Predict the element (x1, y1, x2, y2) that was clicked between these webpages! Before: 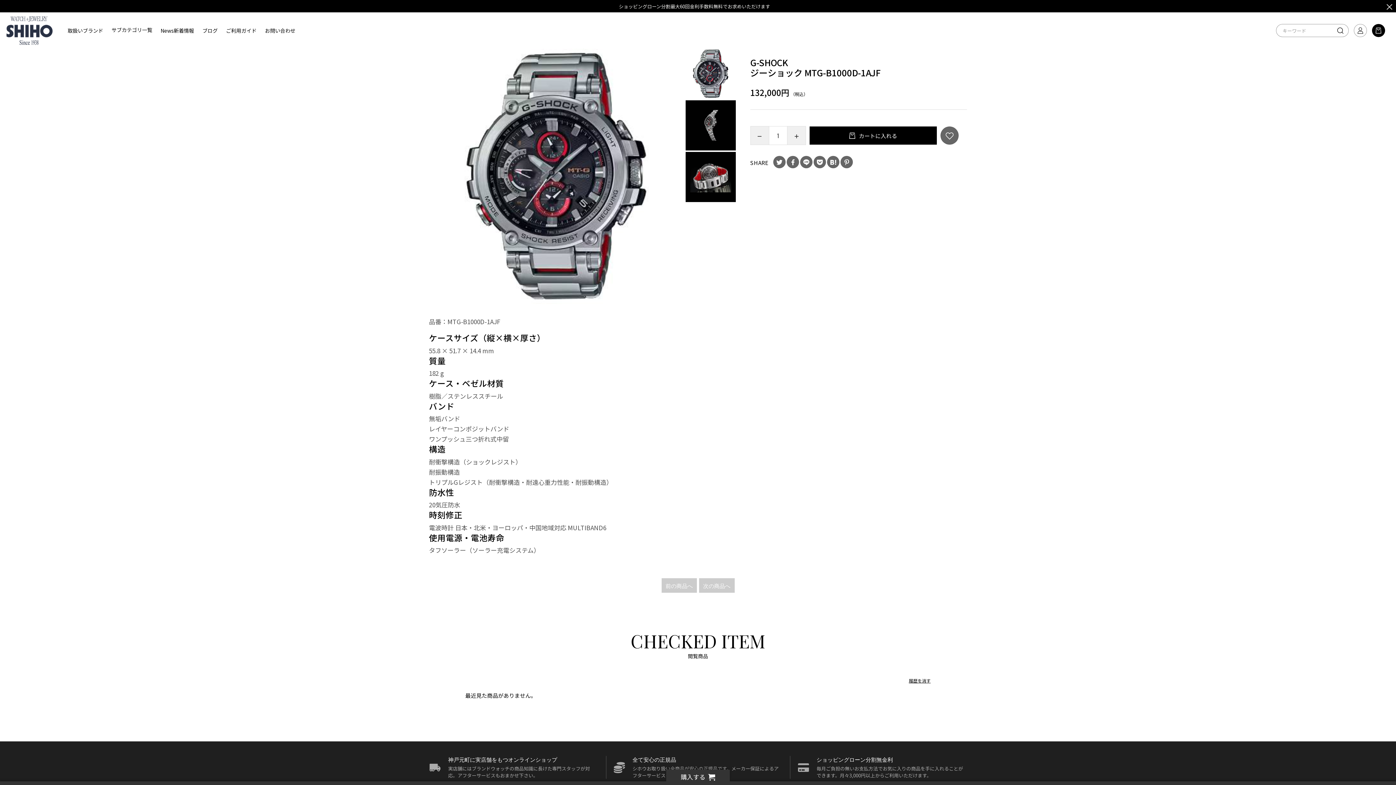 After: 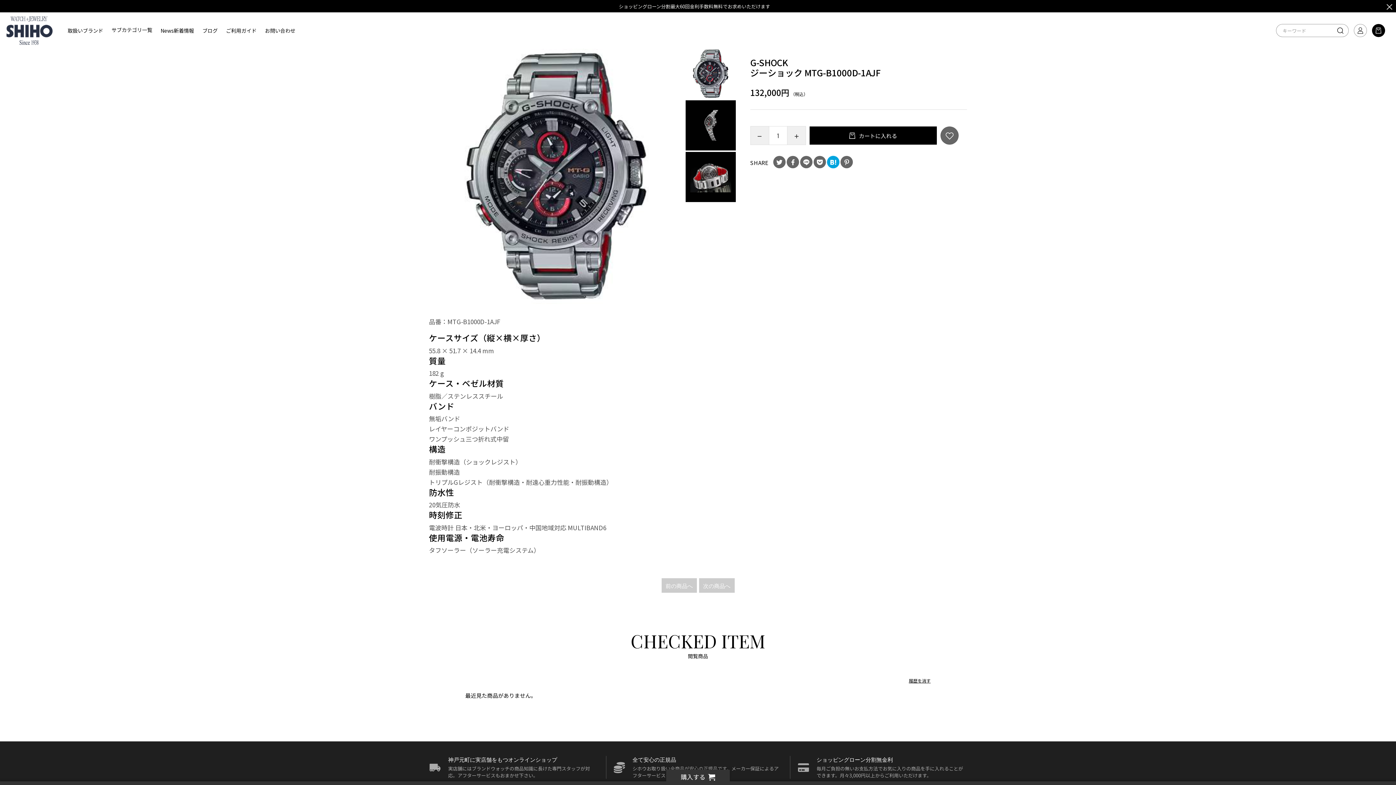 Action: bbox: (827, 156, 839, 168)